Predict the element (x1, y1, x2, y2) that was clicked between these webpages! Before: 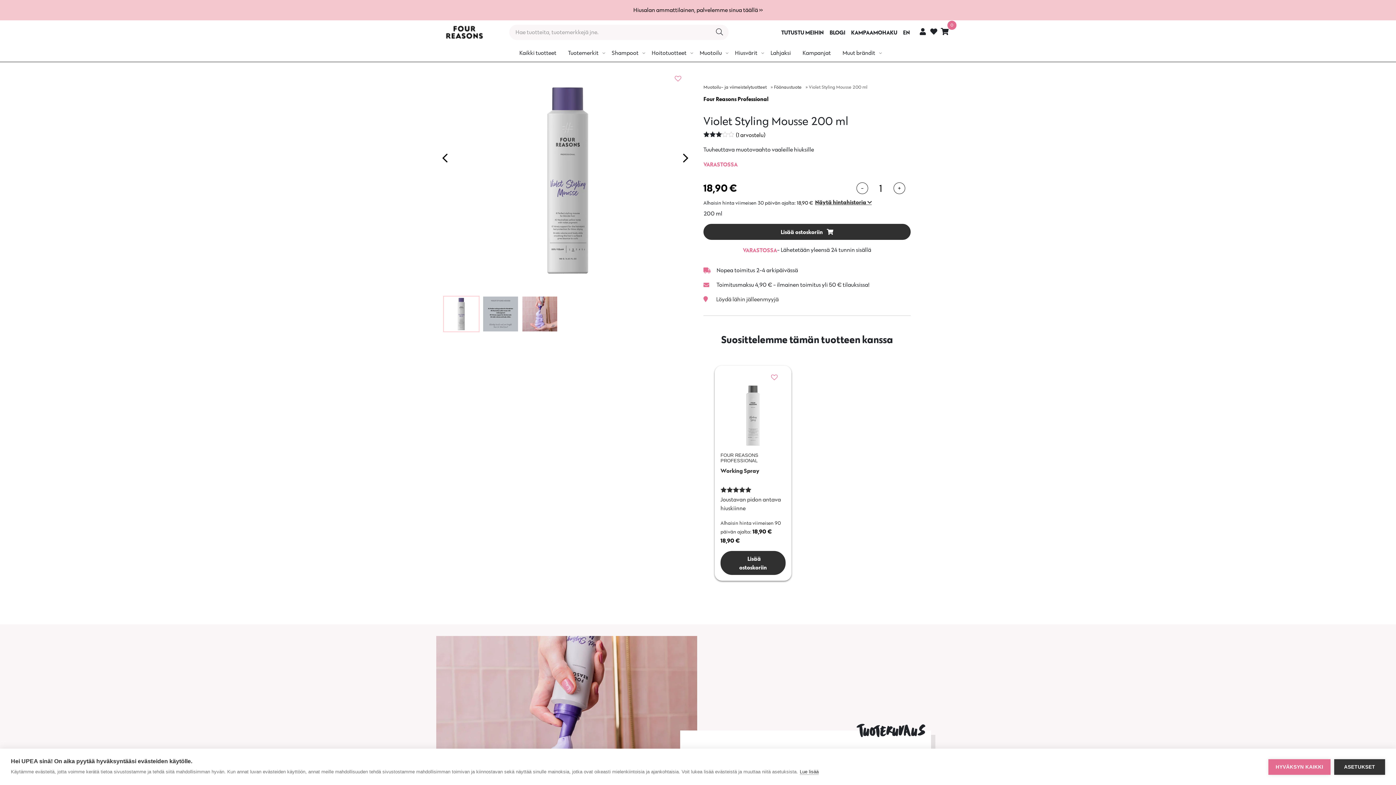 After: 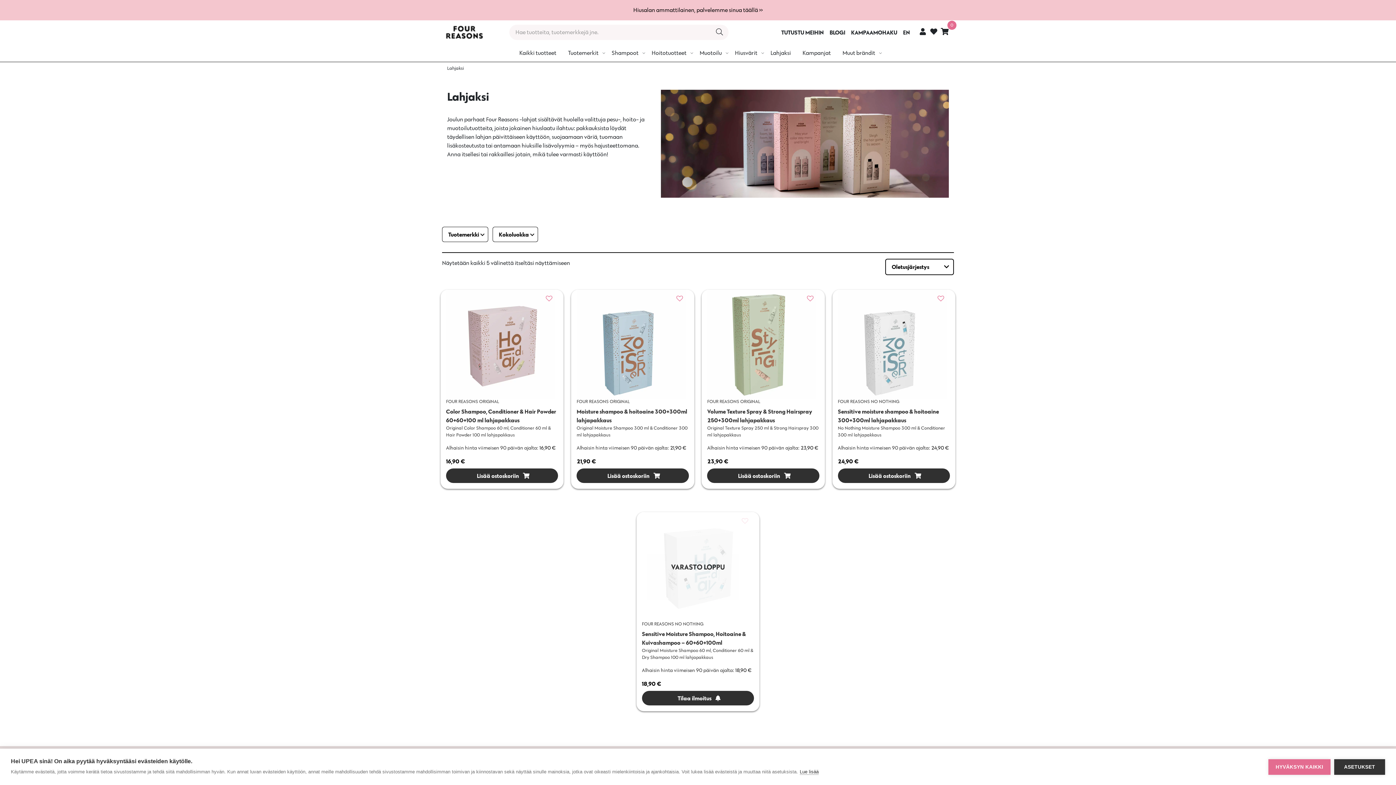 Action: label: Lahjaksi bbox: (770, 49, 791, 57)